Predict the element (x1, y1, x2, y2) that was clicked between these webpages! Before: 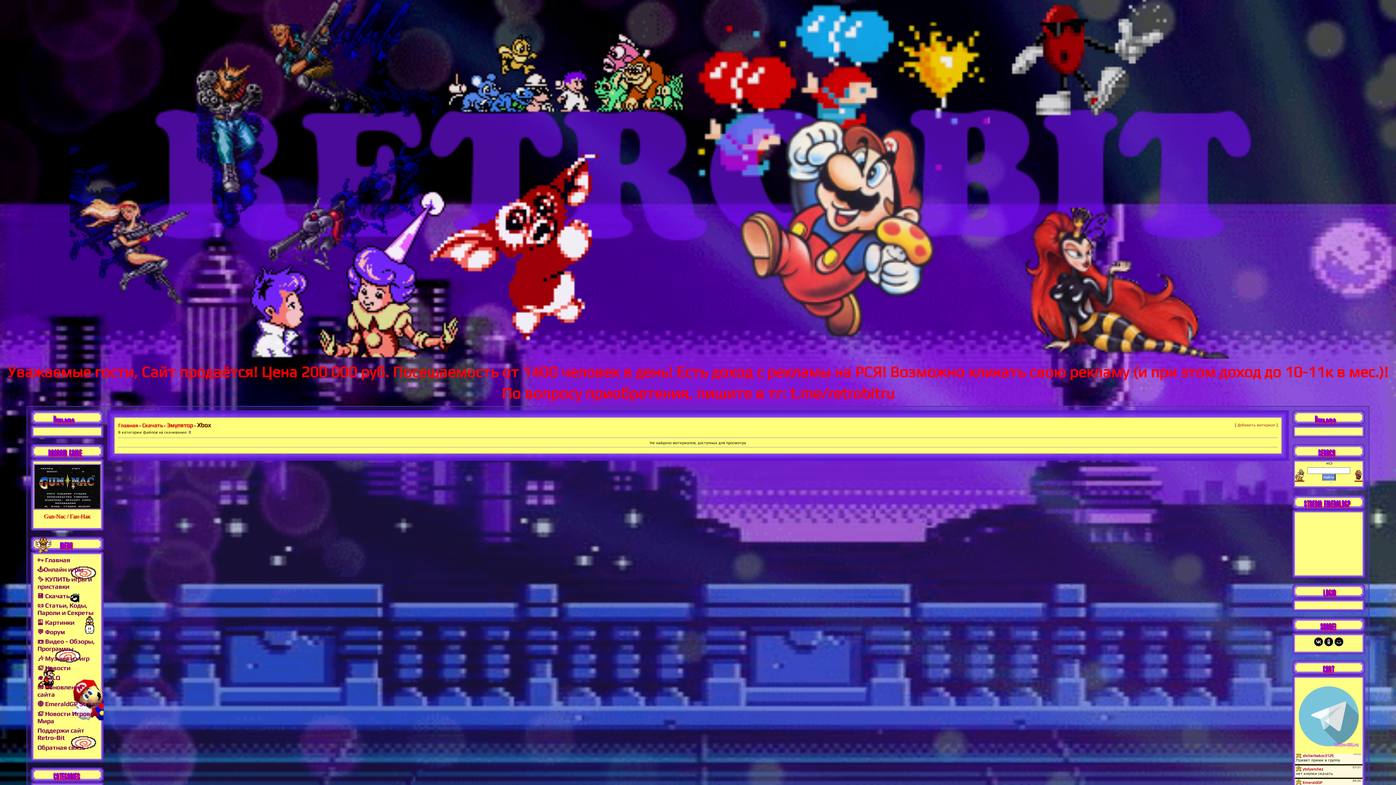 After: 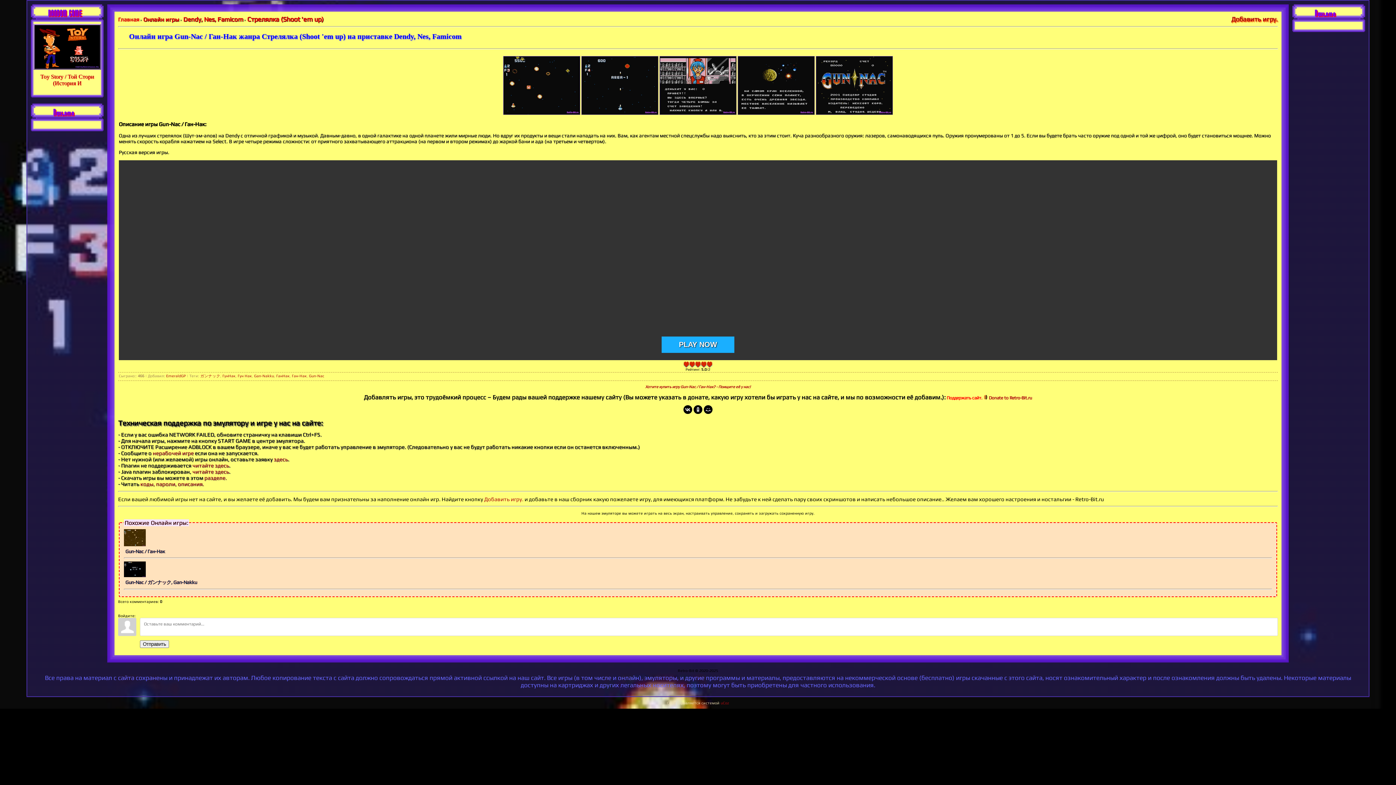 Action: bbox: (33, 506, 101, 510)